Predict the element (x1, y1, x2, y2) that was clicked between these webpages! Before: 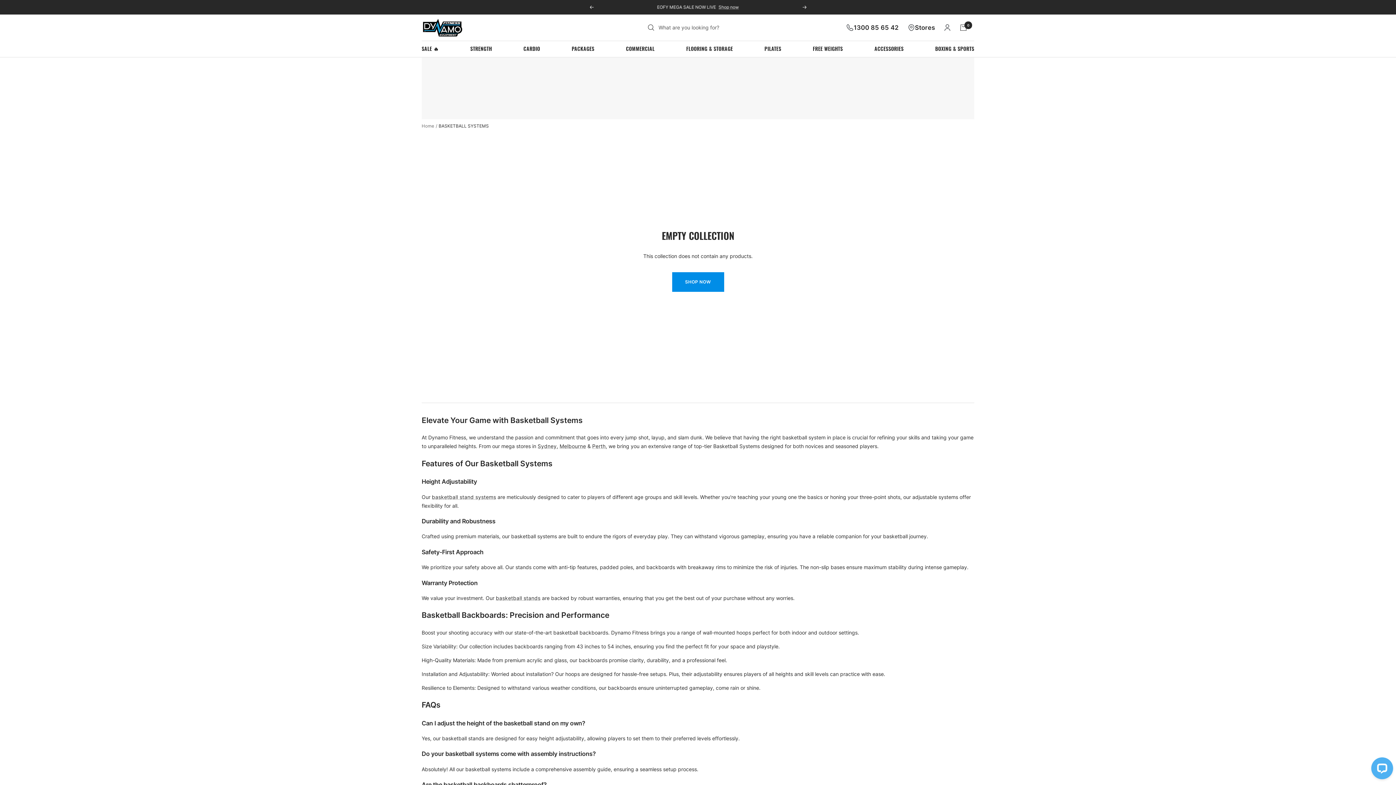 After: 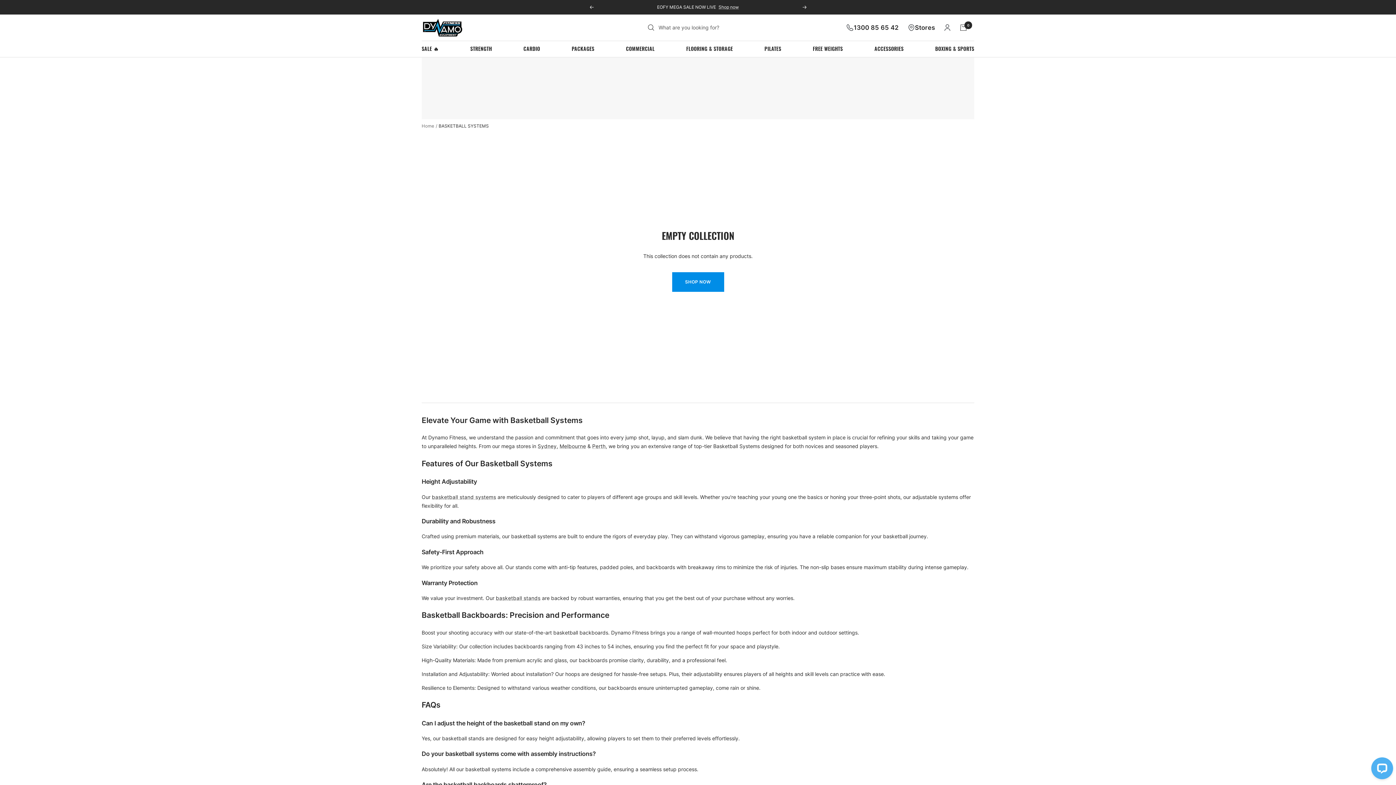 Action: bbox: (846, 24, 899, 31) label: 1300 85 65 42